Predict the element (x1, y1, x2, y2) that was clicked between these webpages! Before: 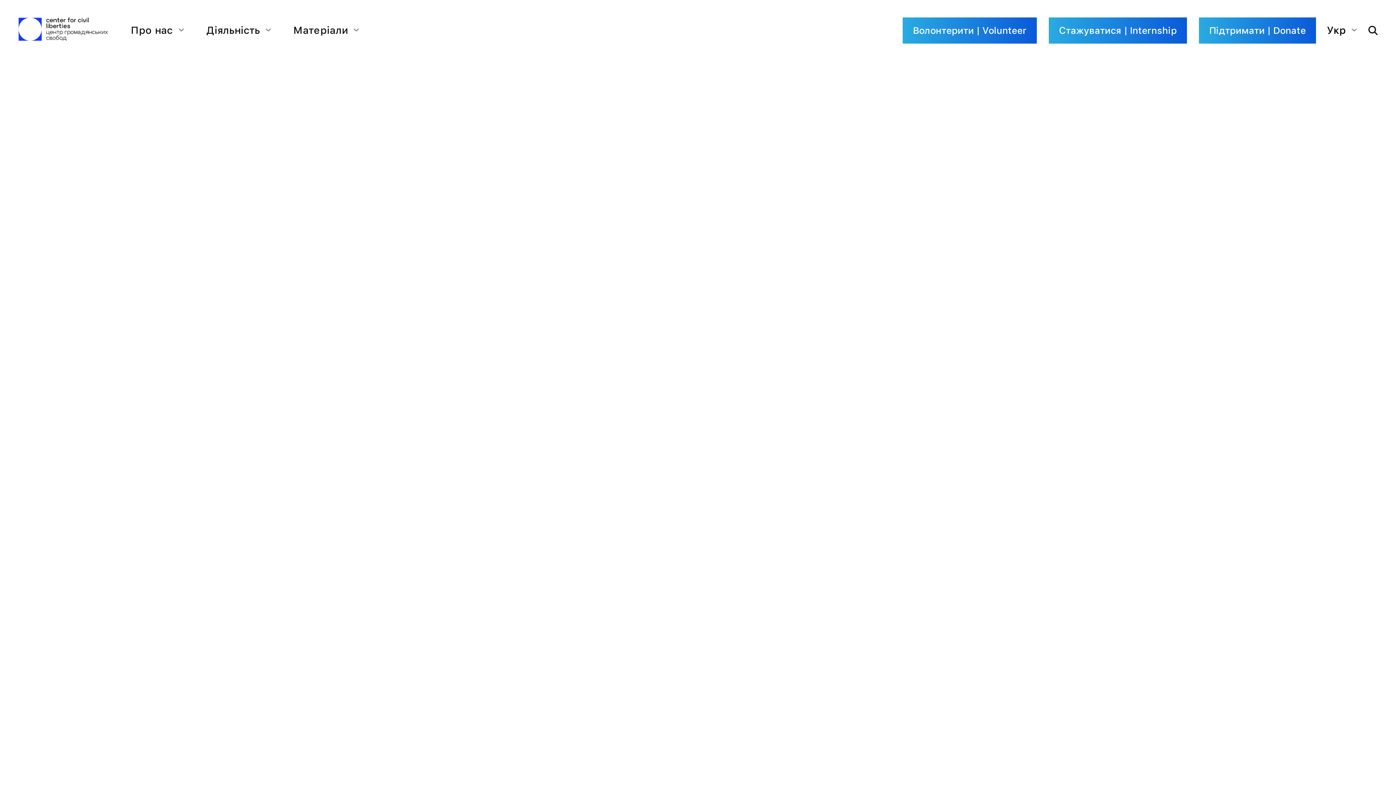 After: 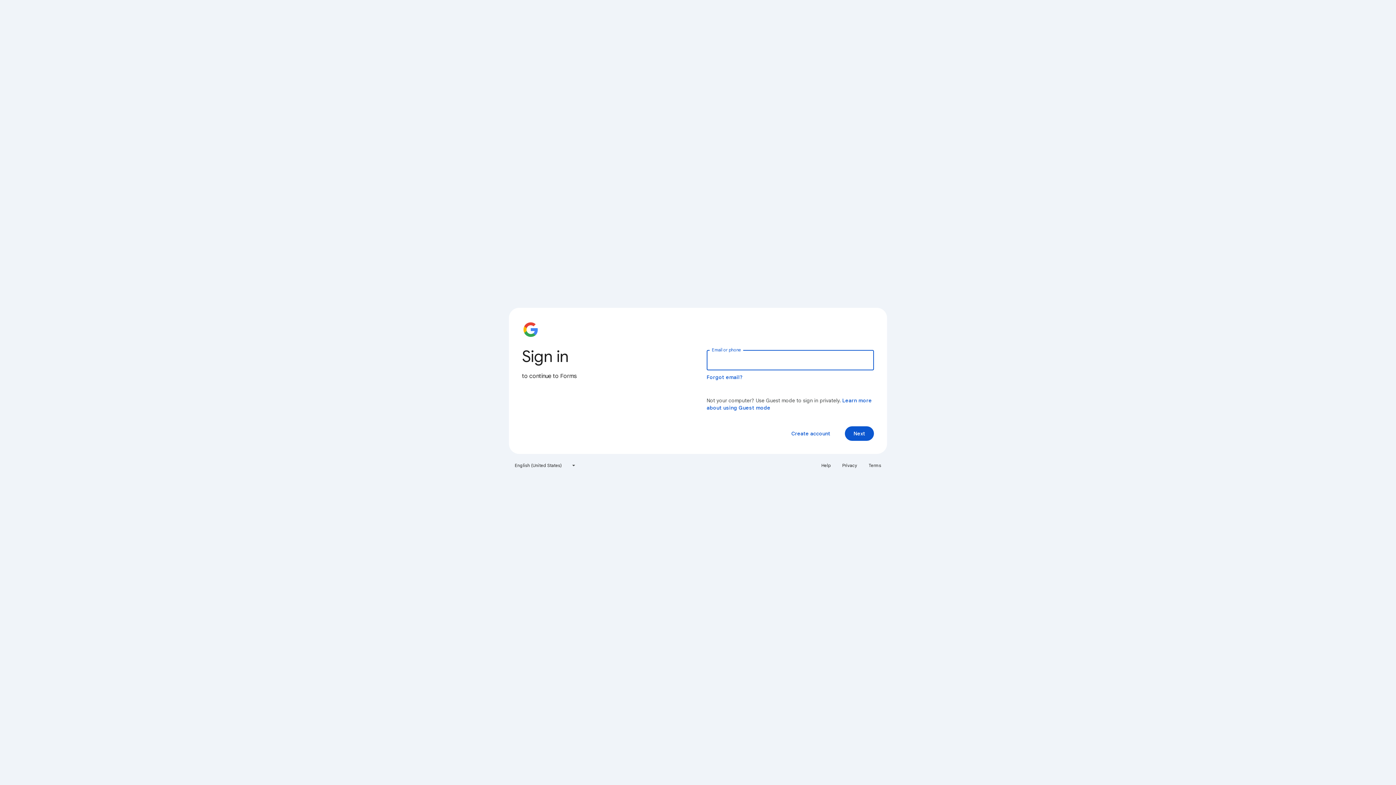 Action: bbox: (1049, 17, 1187, 43) label: Стажуватися | Internship